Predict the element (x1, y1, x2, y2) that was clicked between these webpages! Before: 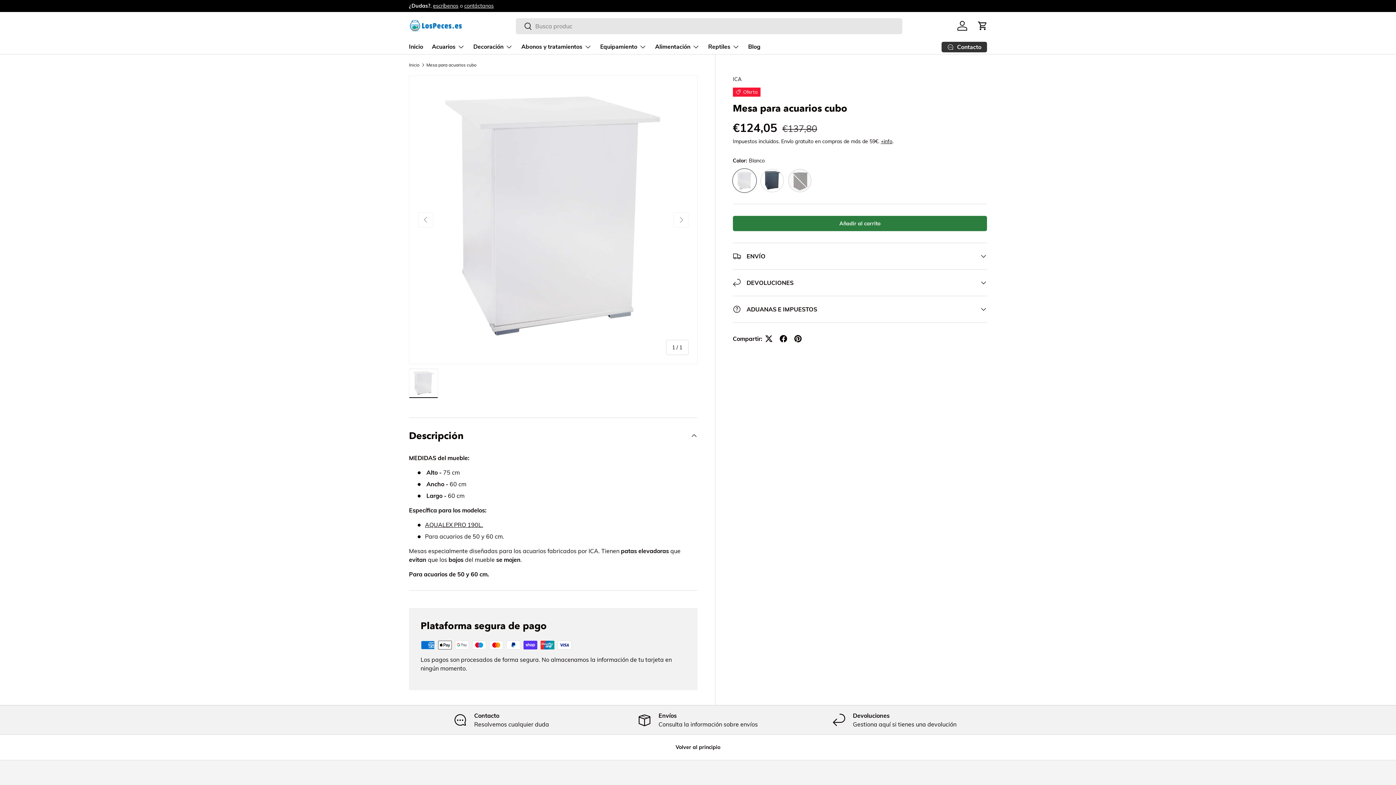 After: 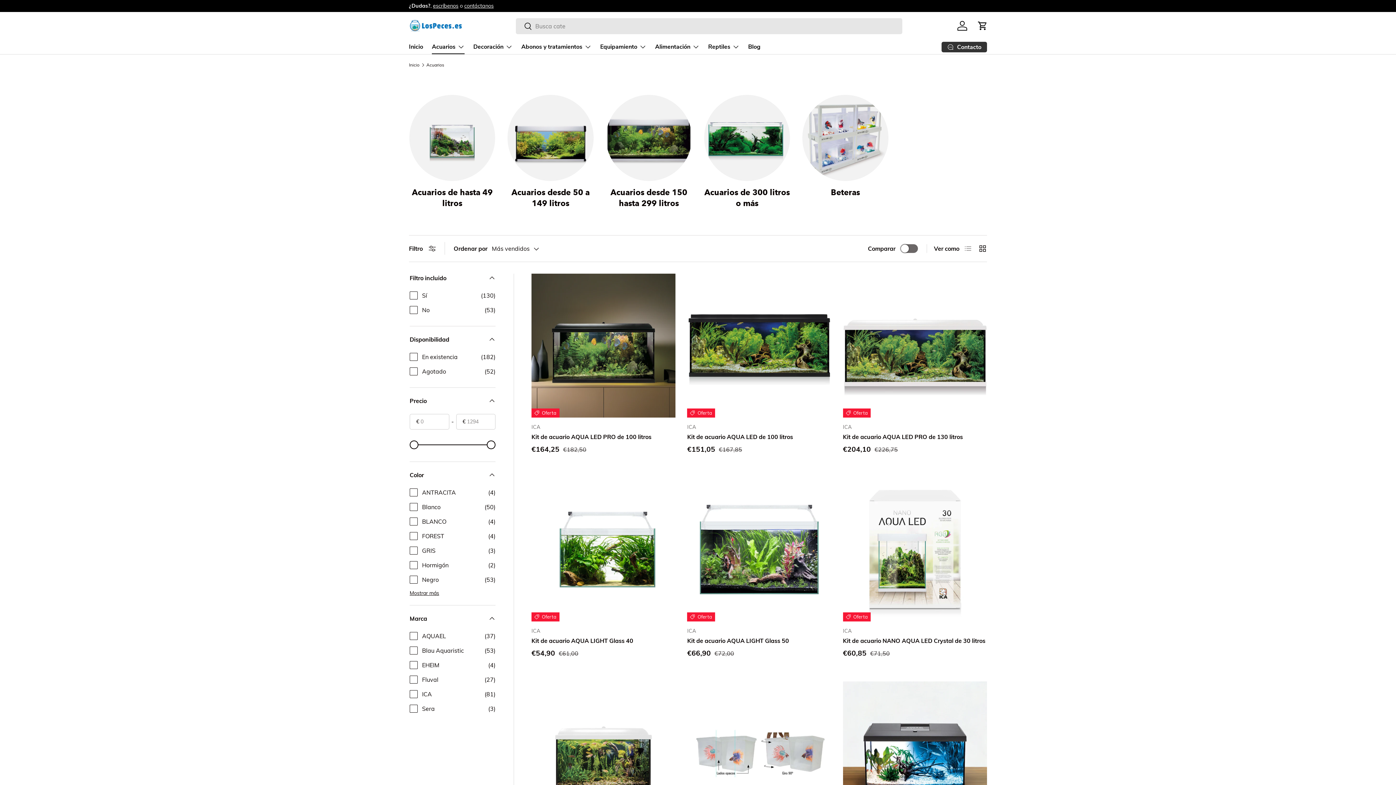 Action: label: Acuarios bbox: (432, 39, 464, 54)